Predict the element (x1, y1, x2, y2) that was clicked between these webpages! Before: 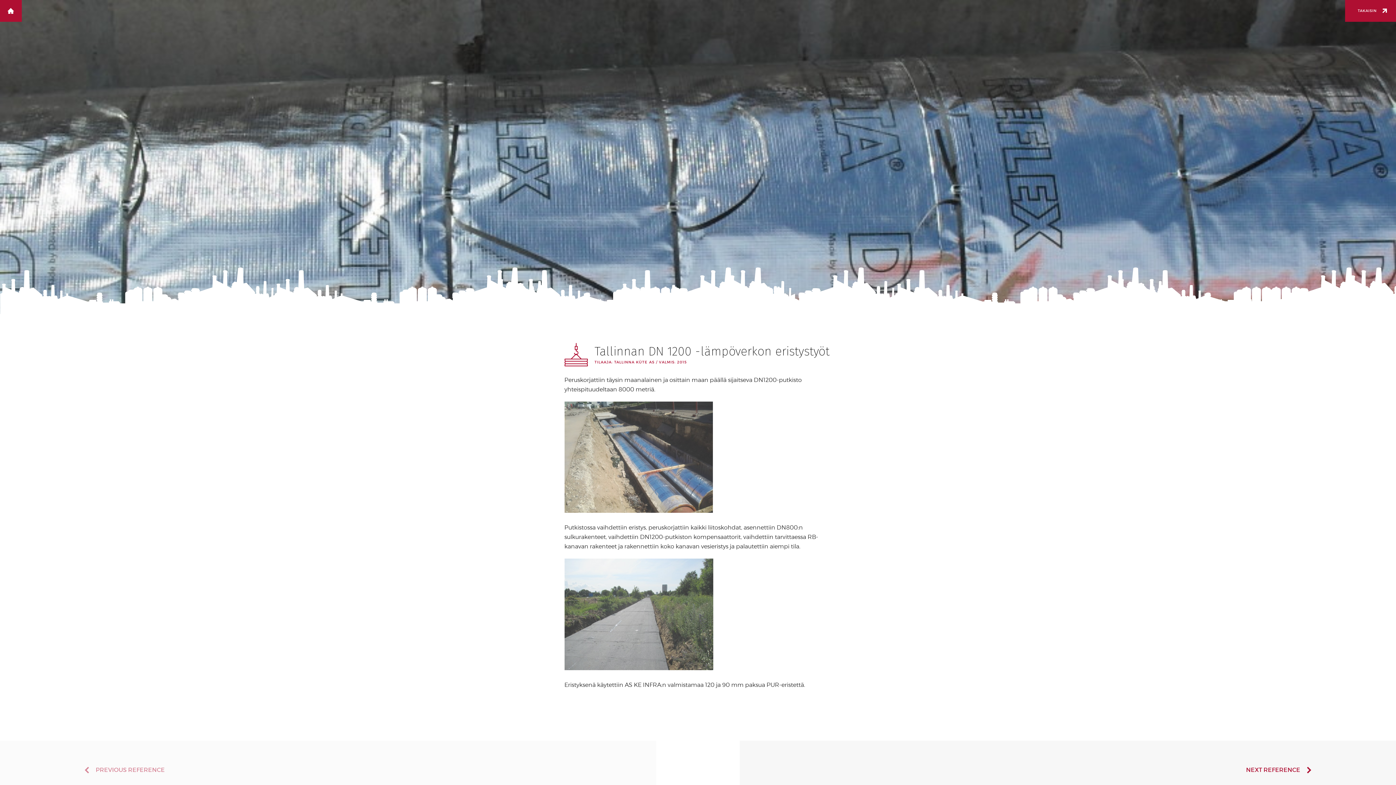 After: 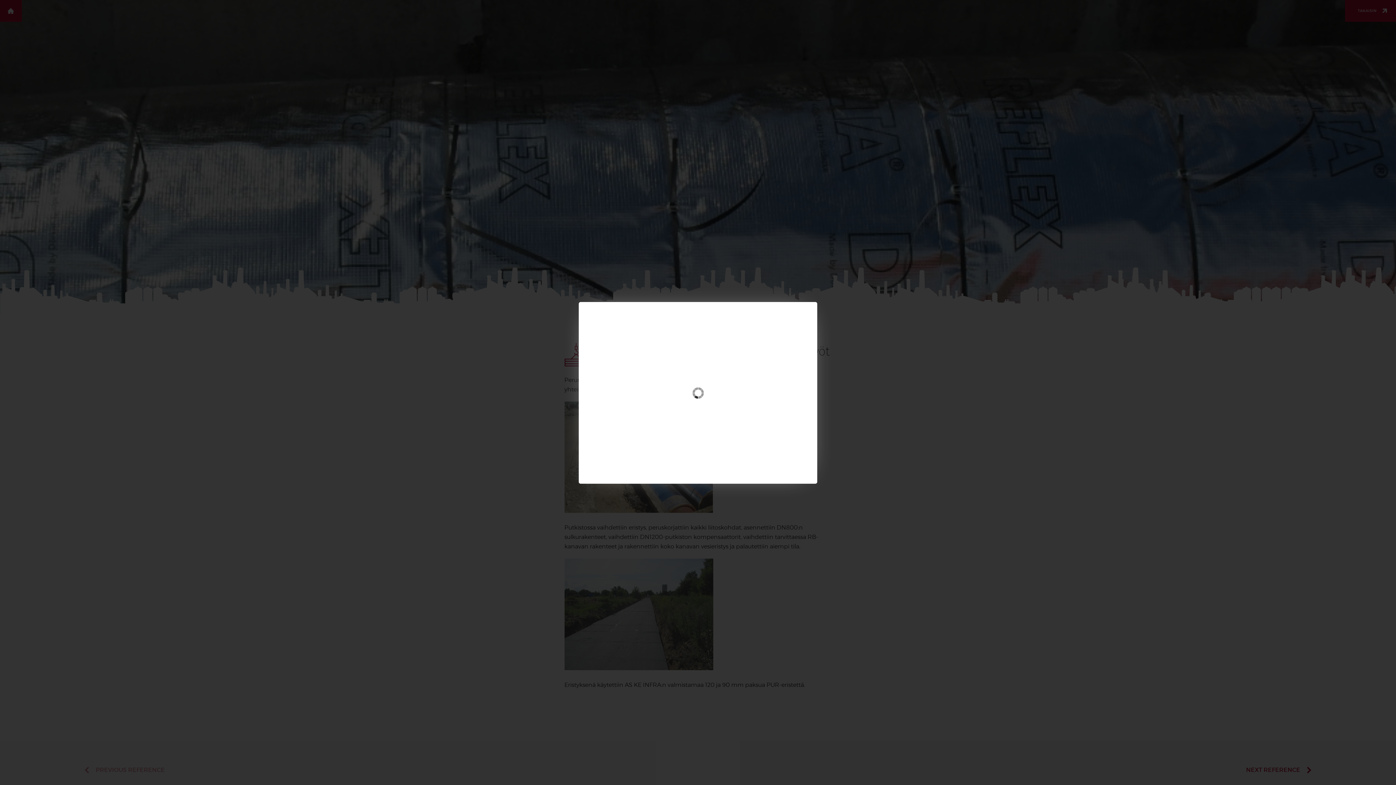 Action: bbox: (564, 665, 713, 672)